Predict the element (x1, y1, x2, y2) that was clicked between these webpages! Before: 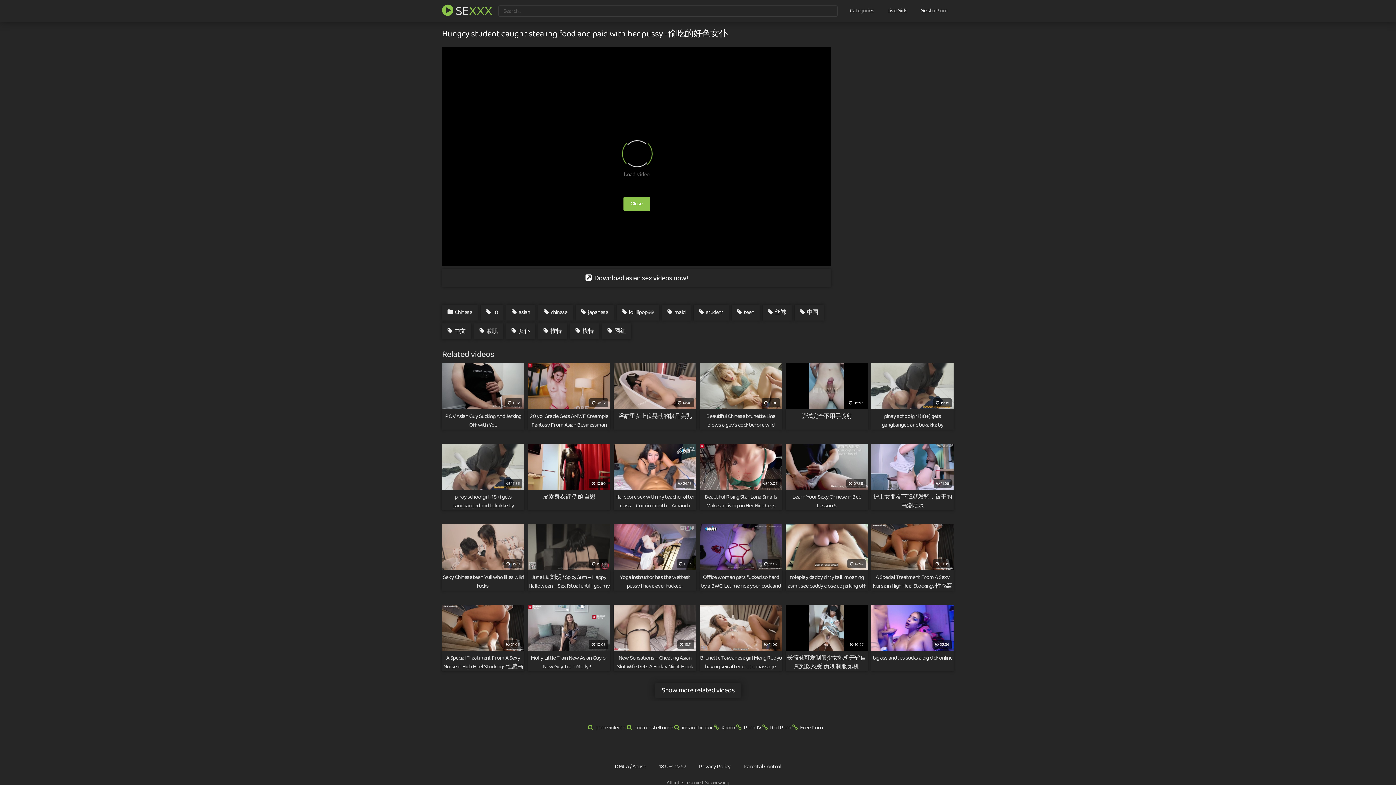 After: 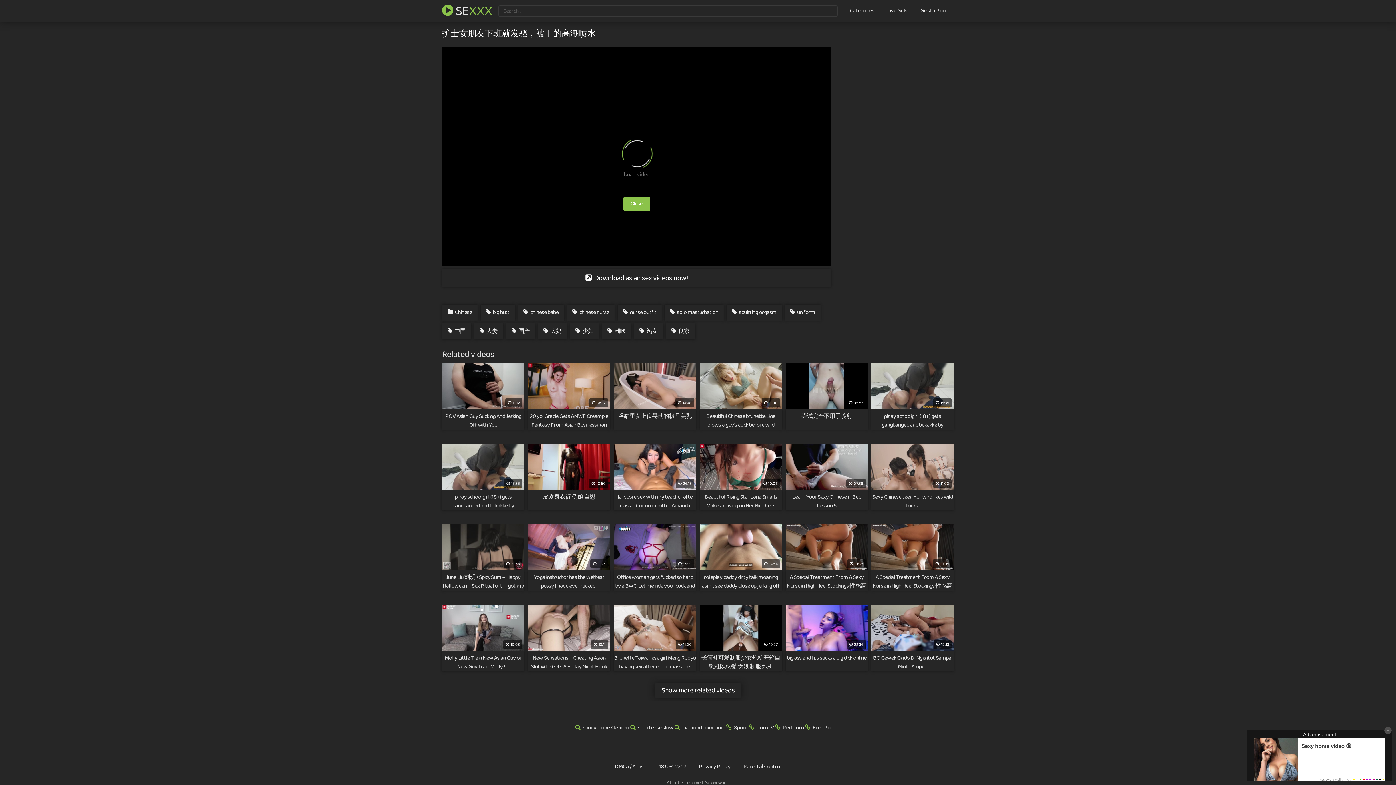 Action: label:  11:05
护士女朋友下班就发骚，被干的高潮喷水 bbox: (871, 443, 953, 510)